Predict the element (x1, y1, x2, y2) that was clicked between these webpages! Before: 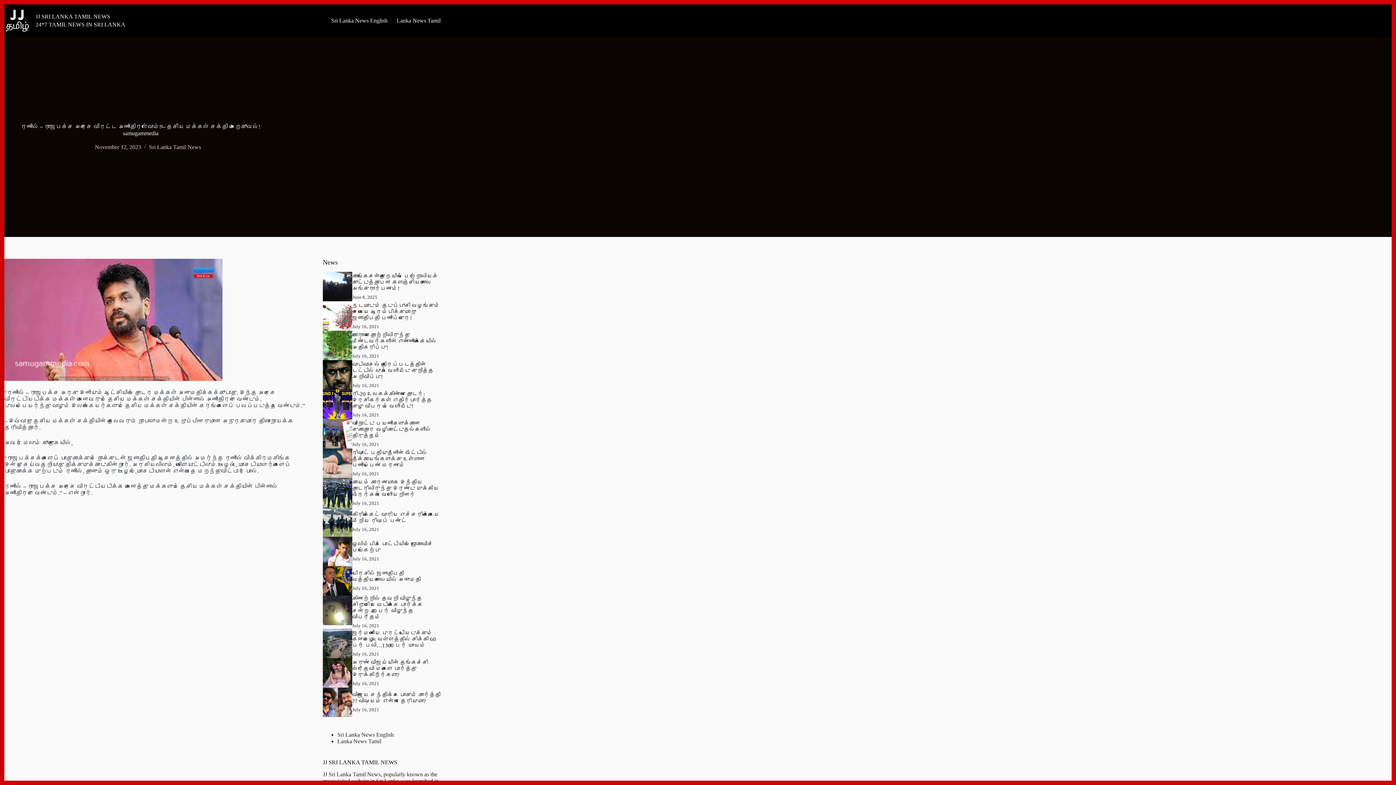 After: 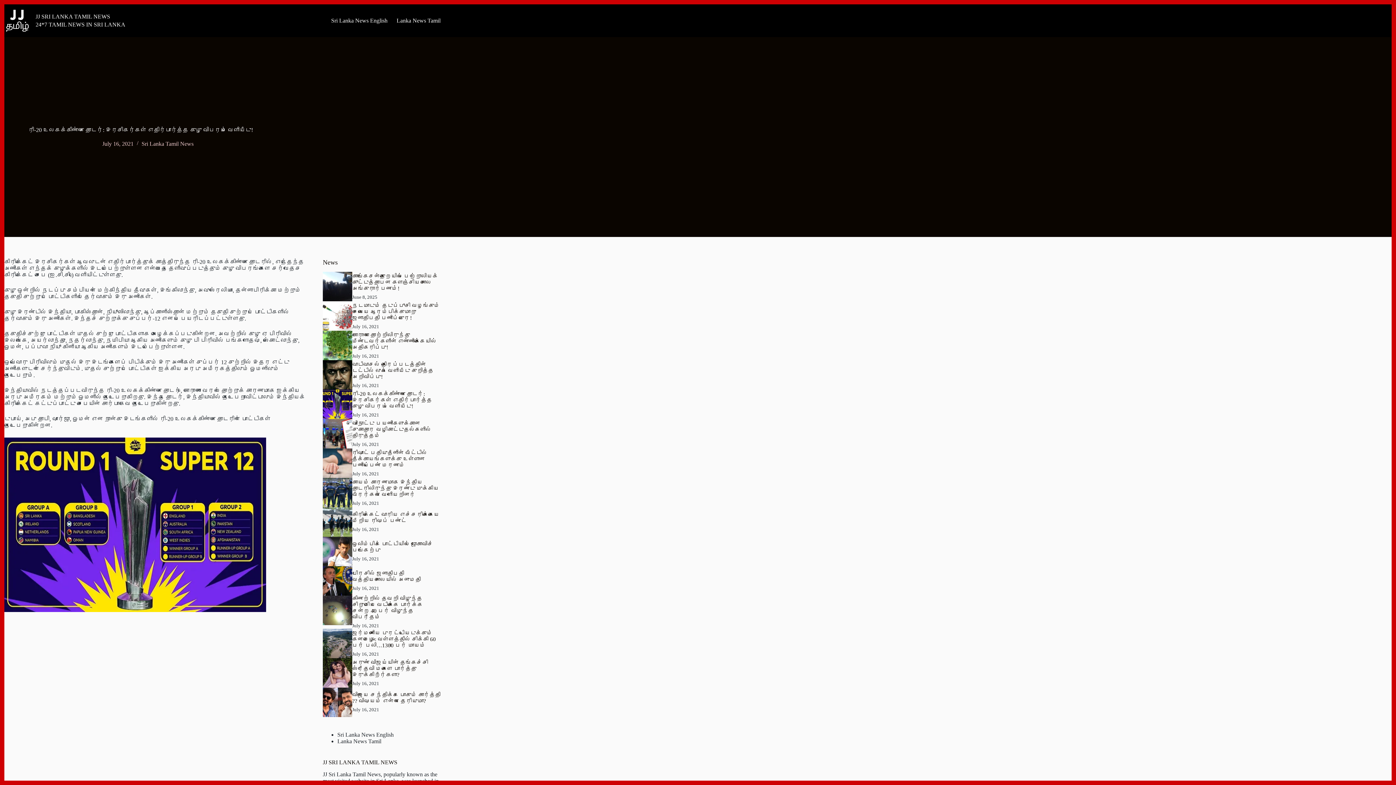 Action: label: ரி-20 உலகக்கிண்ண தொடர்: இரசிகர்கள் எதிர்பார்த்த குழு விபரம் வெளியீடு! bbox: (352, 391, 432, 409)